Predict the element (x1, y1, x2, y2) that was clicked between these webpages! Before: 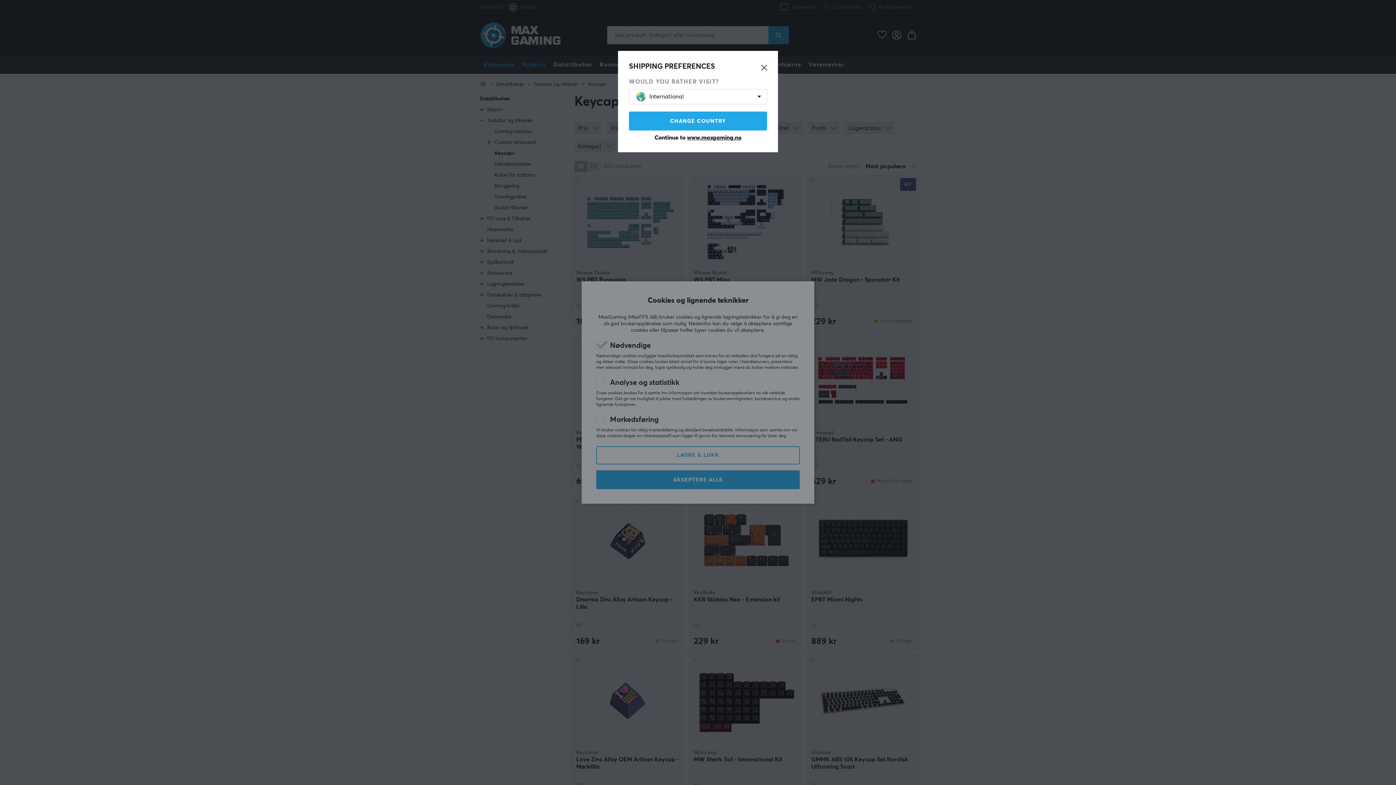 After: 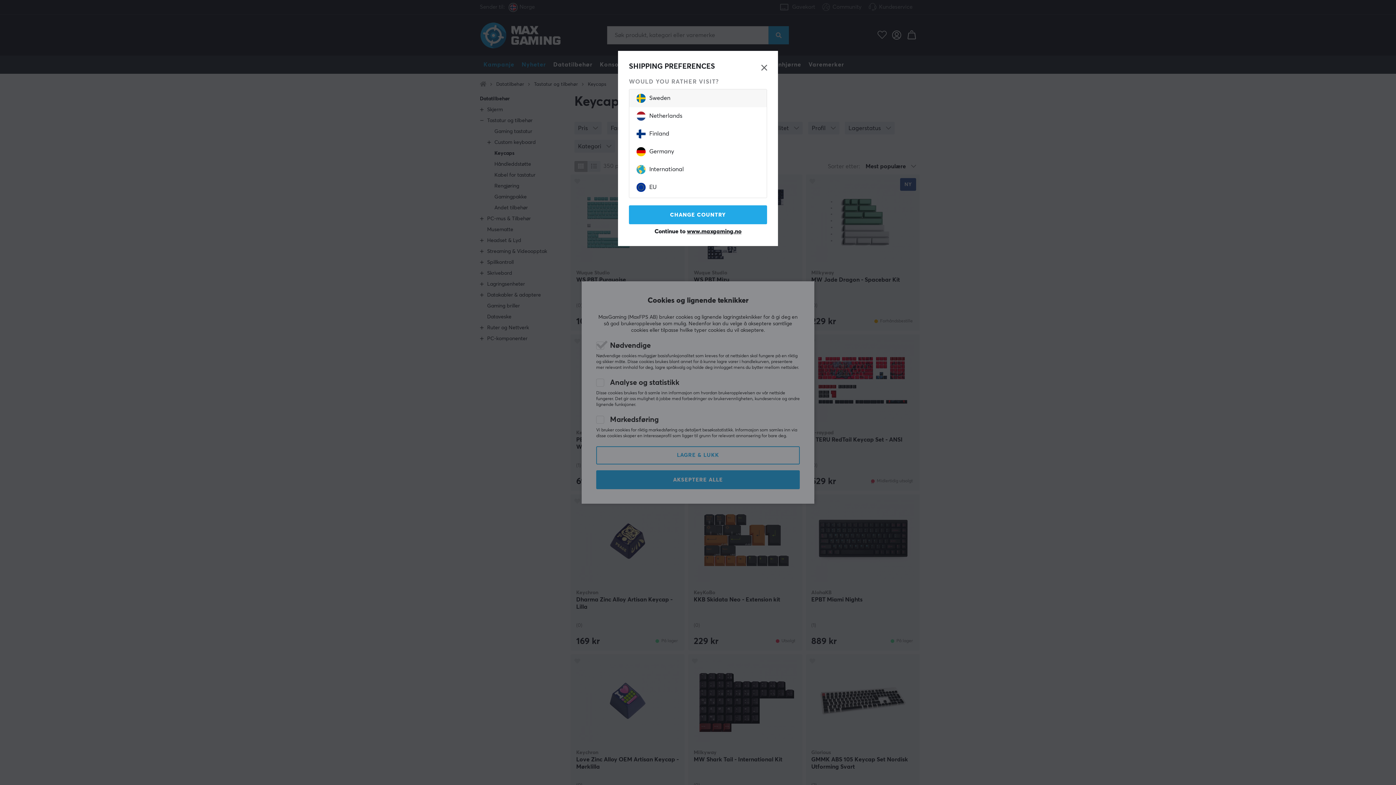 Action: label: International bbox: (636, 89, 752, 104)